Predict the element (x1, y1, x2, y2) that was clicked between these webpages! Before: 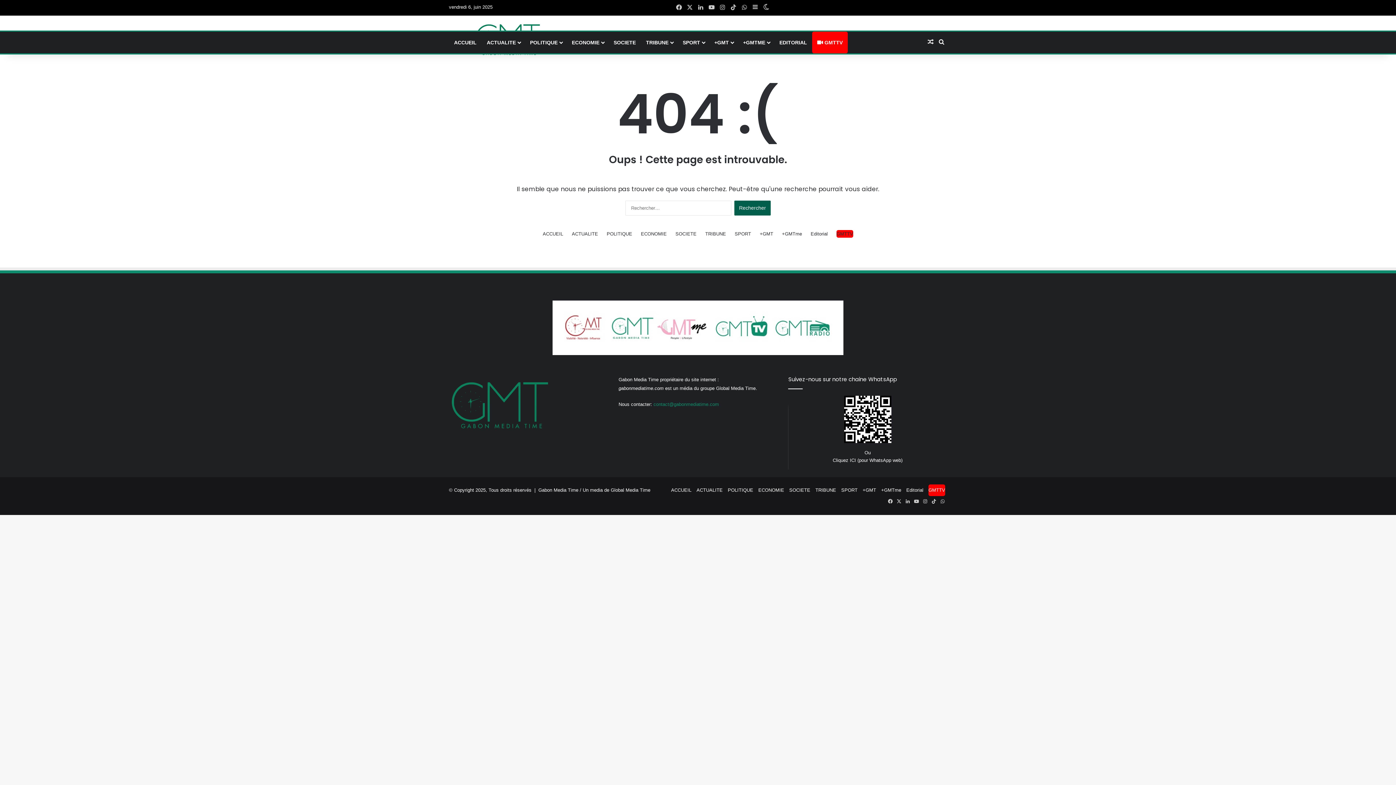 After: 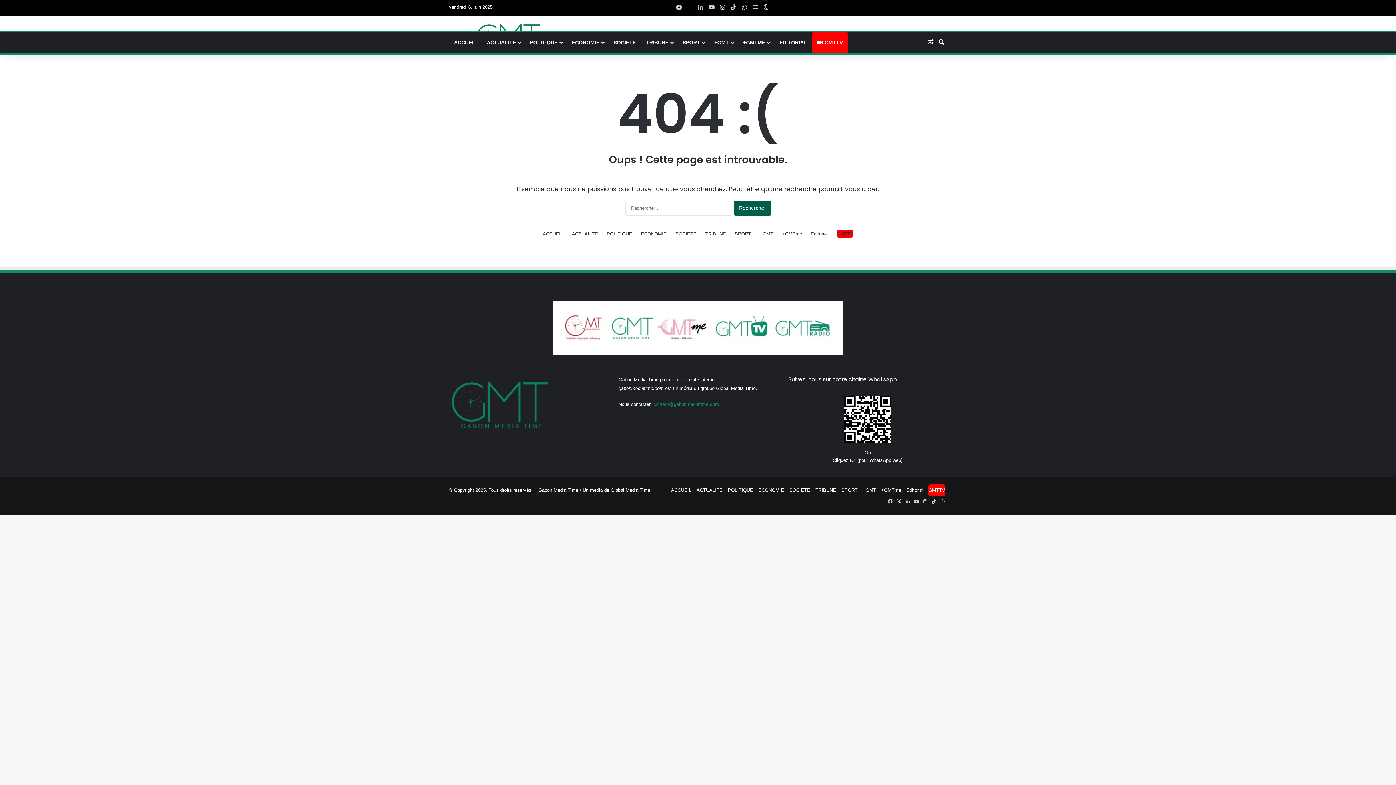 Action: bbox: (684, 0, 695, 15) label: X